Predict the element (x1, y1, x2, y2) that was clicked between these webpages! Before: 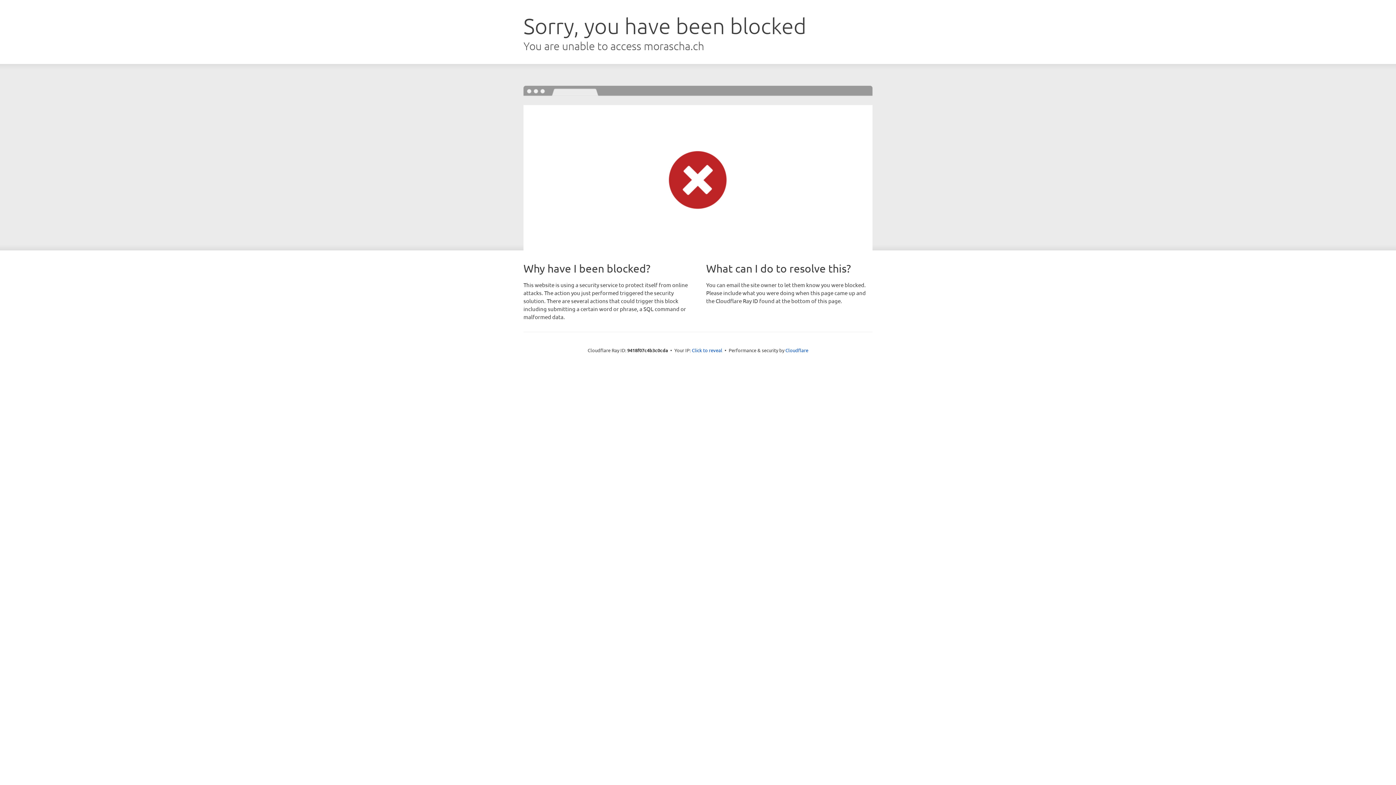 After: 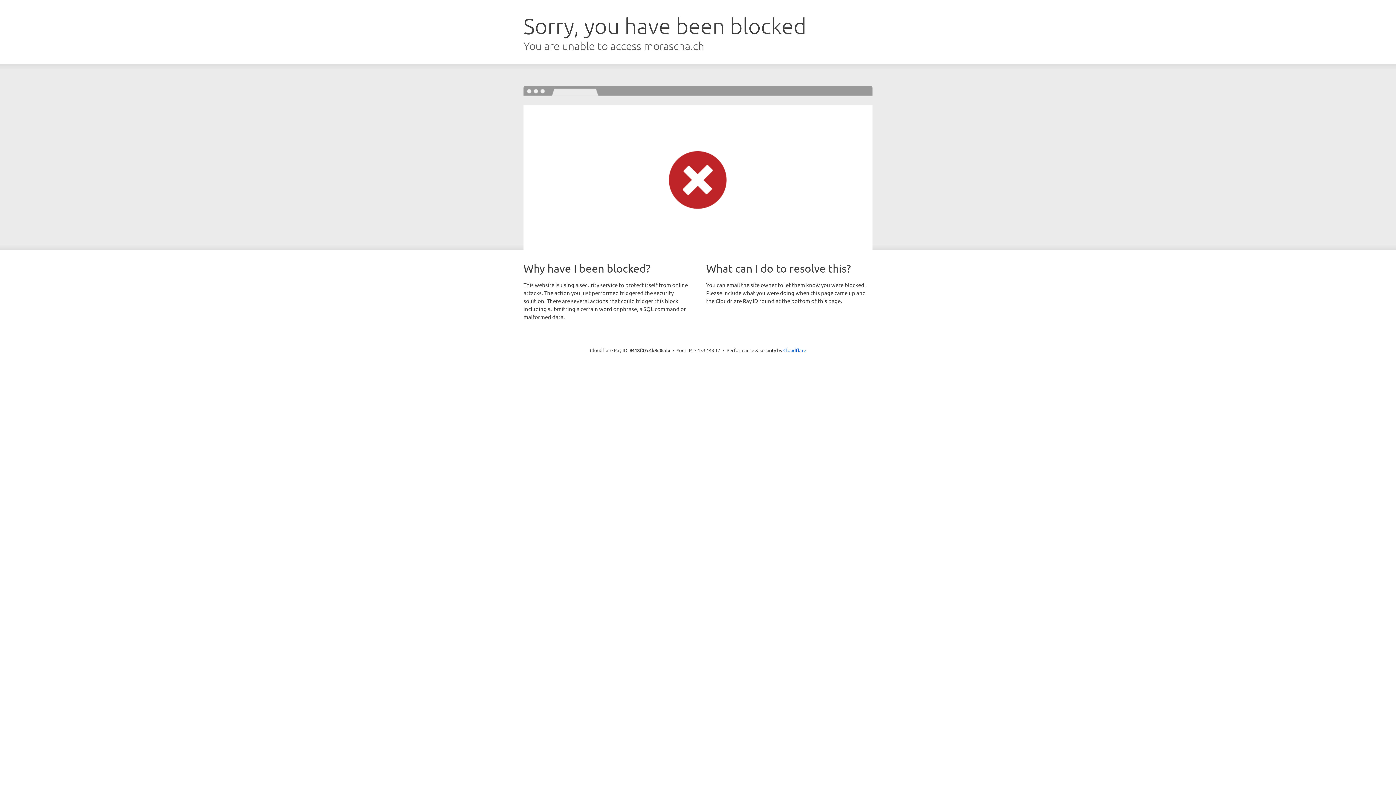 Action: bbox: (692, 346, 722, 353) label: Click to reveal